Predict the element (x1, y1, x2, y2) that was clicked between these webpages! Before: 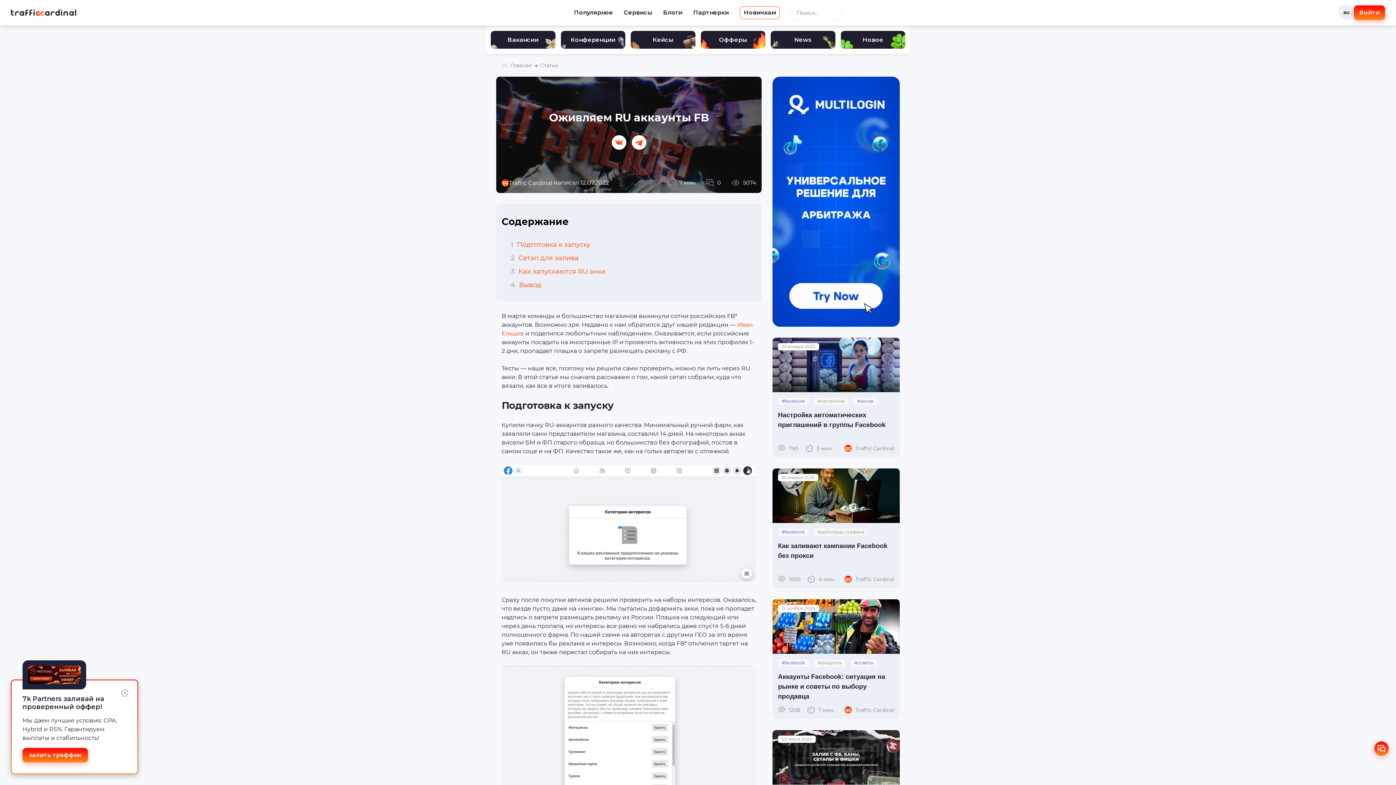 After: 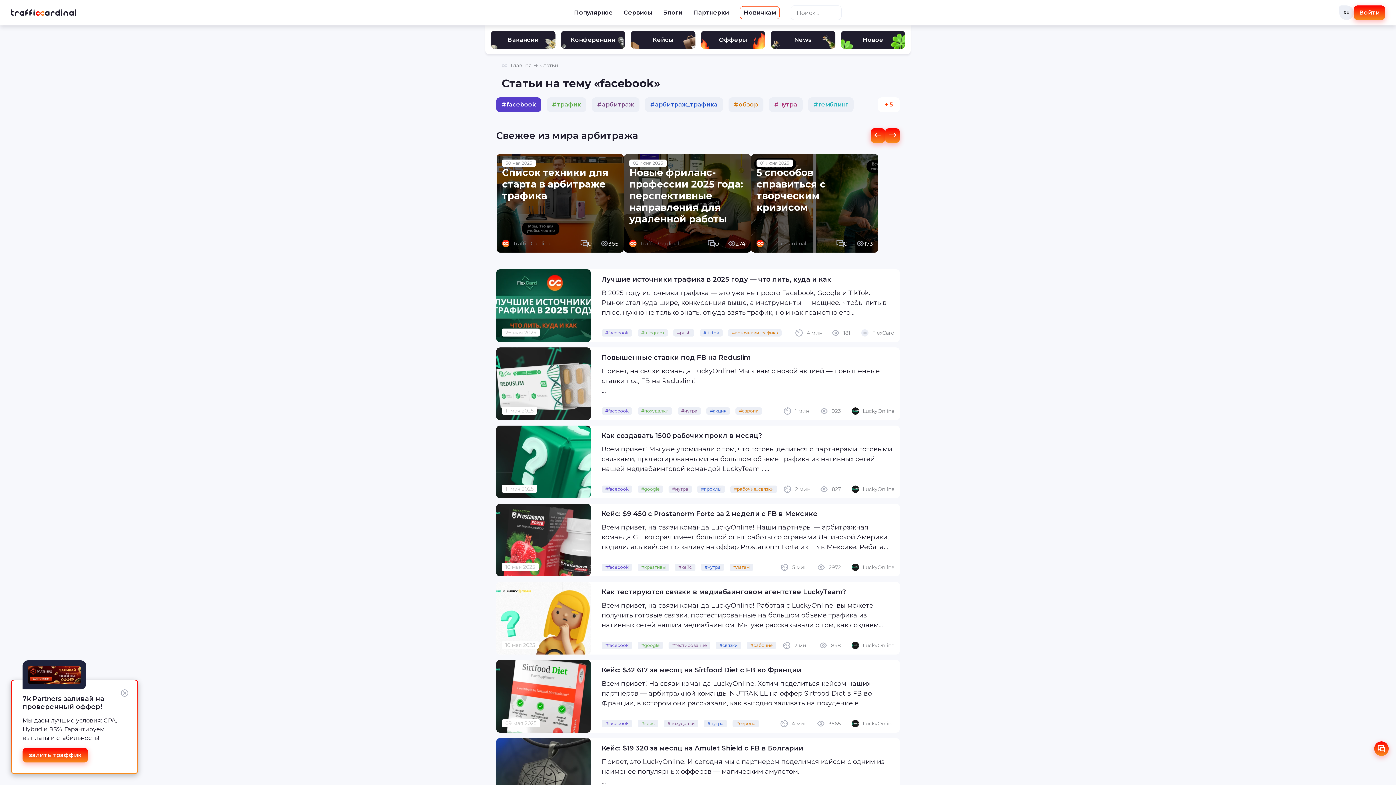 Action: bbox: (778, 397, 808, 405) label: #facebook